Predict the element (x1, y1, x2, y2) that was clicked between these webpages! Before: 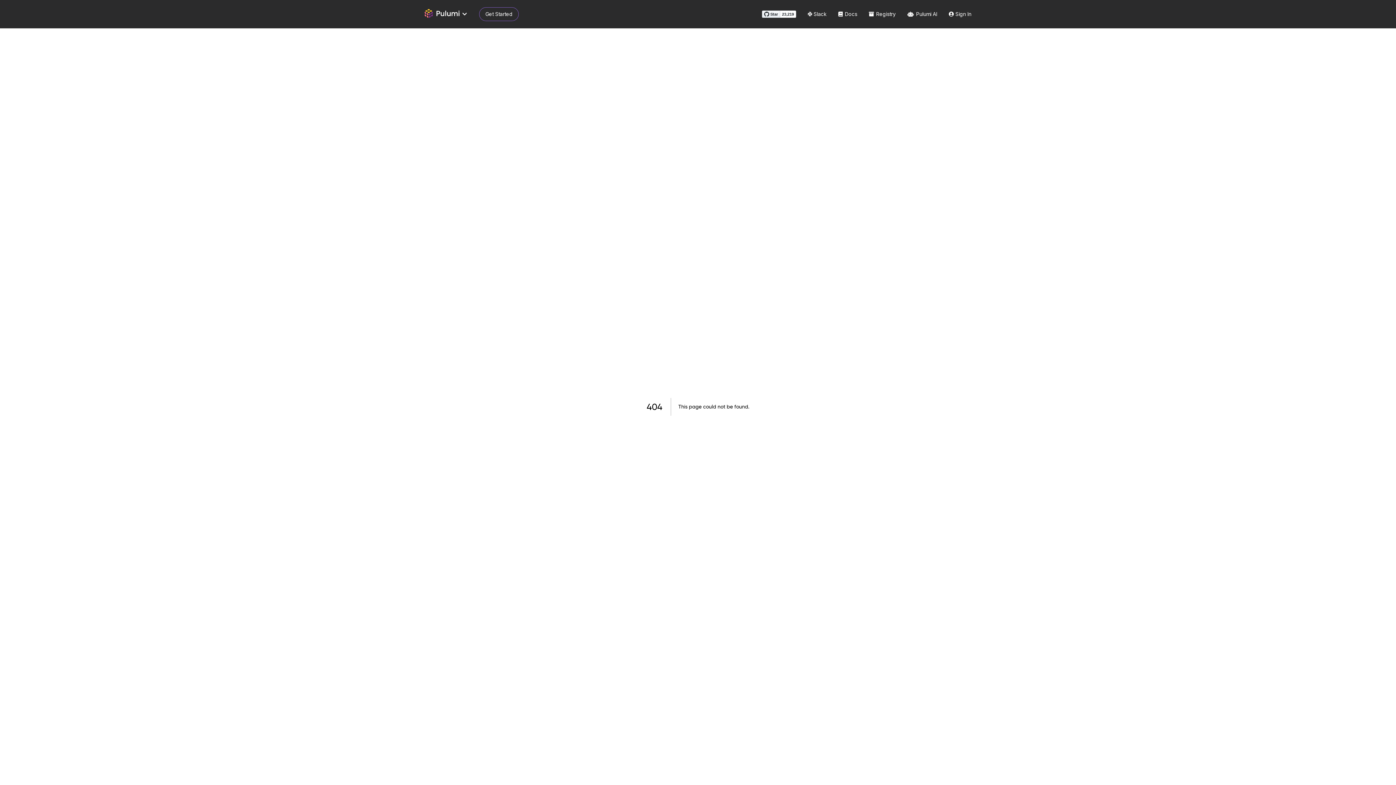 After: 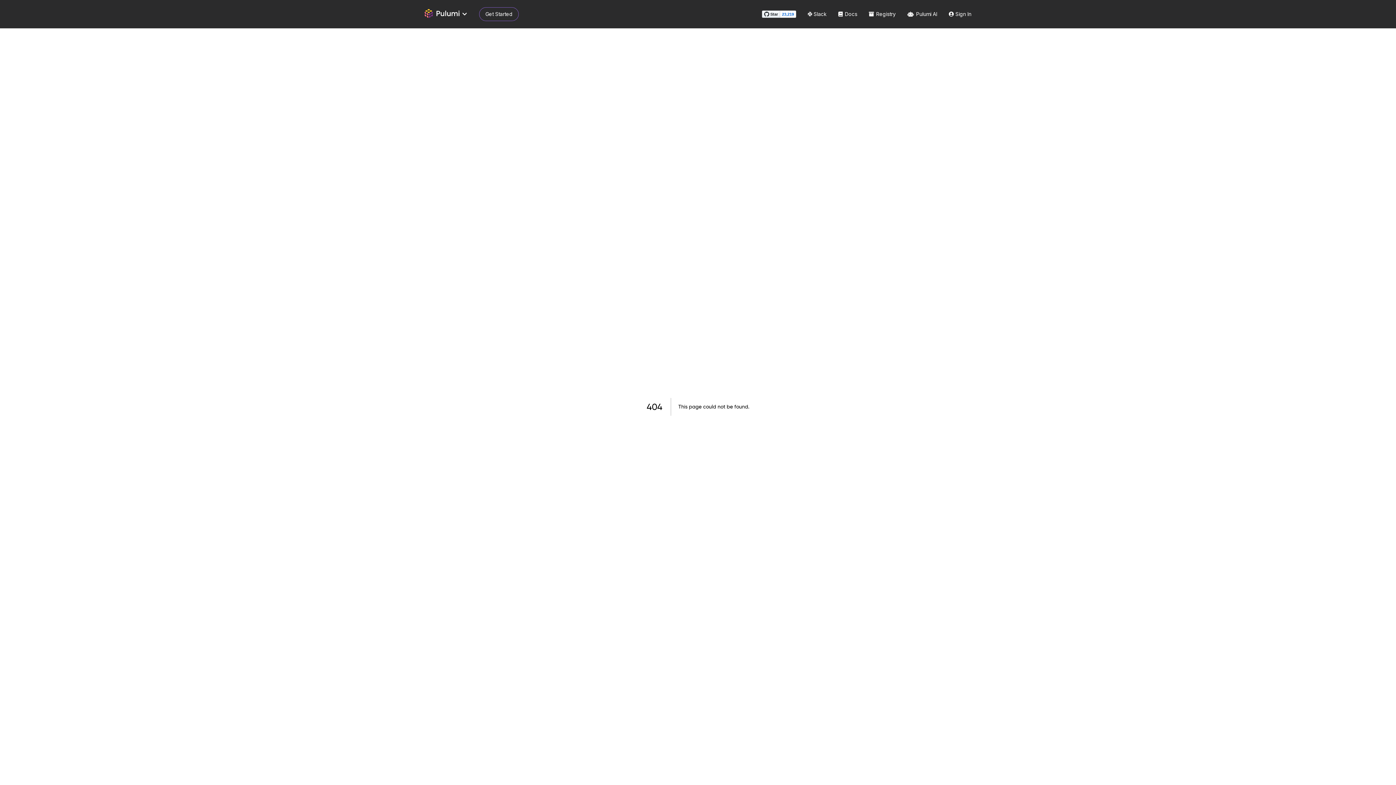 Action: bbox: (780, 10, 796, 17) label: 23,219 stargazers on GitHub